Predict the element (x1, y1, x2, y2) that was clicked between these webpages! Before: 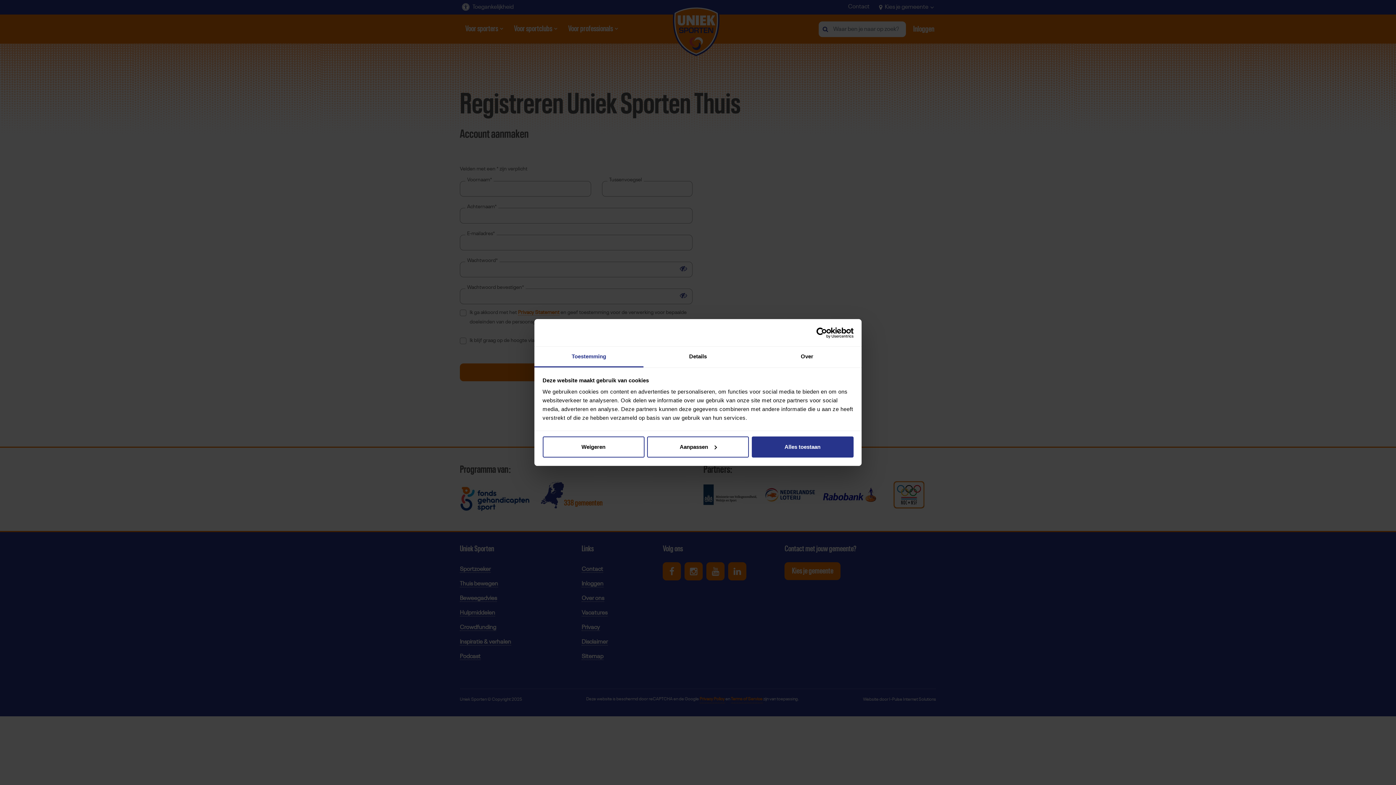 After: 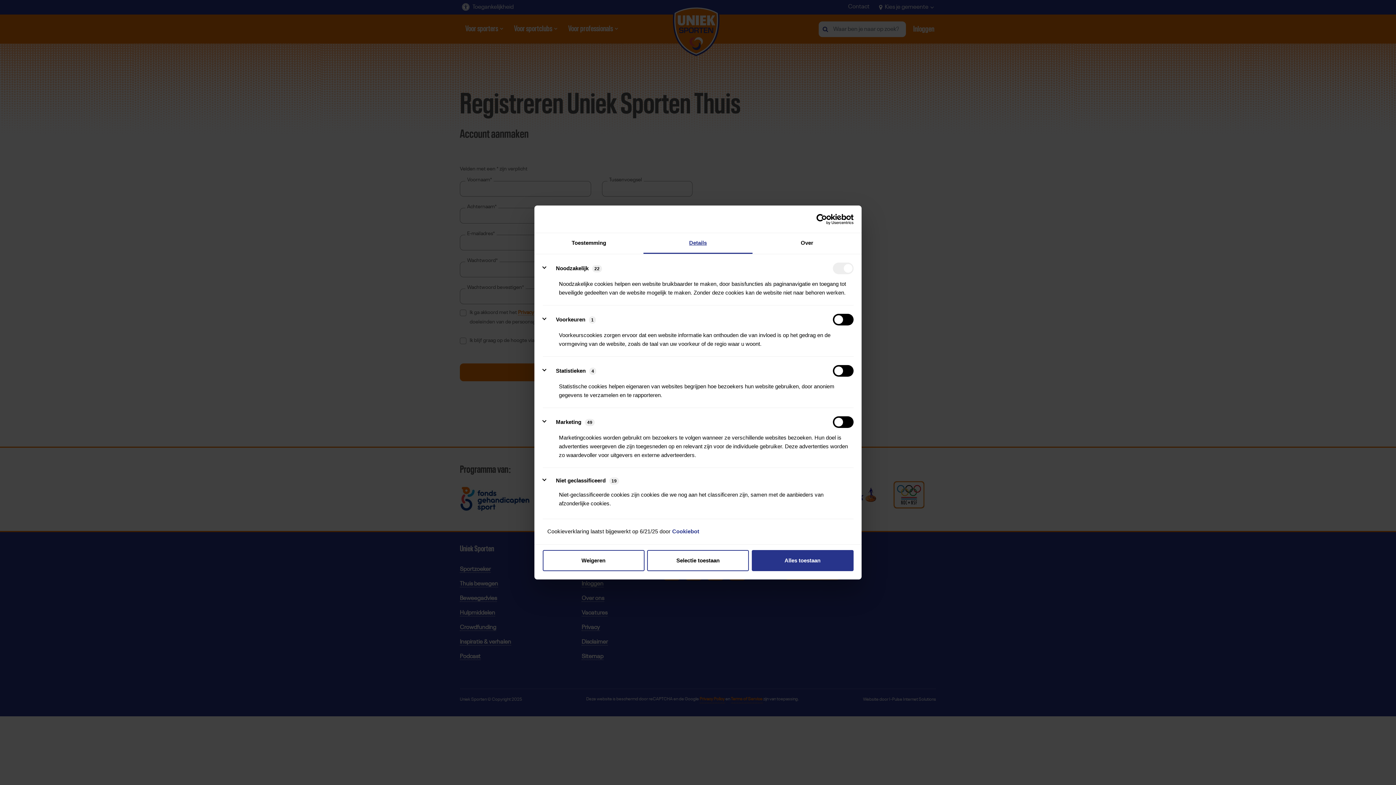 Action: bbox: (647, 436, 749, 457) label: Aanpassen